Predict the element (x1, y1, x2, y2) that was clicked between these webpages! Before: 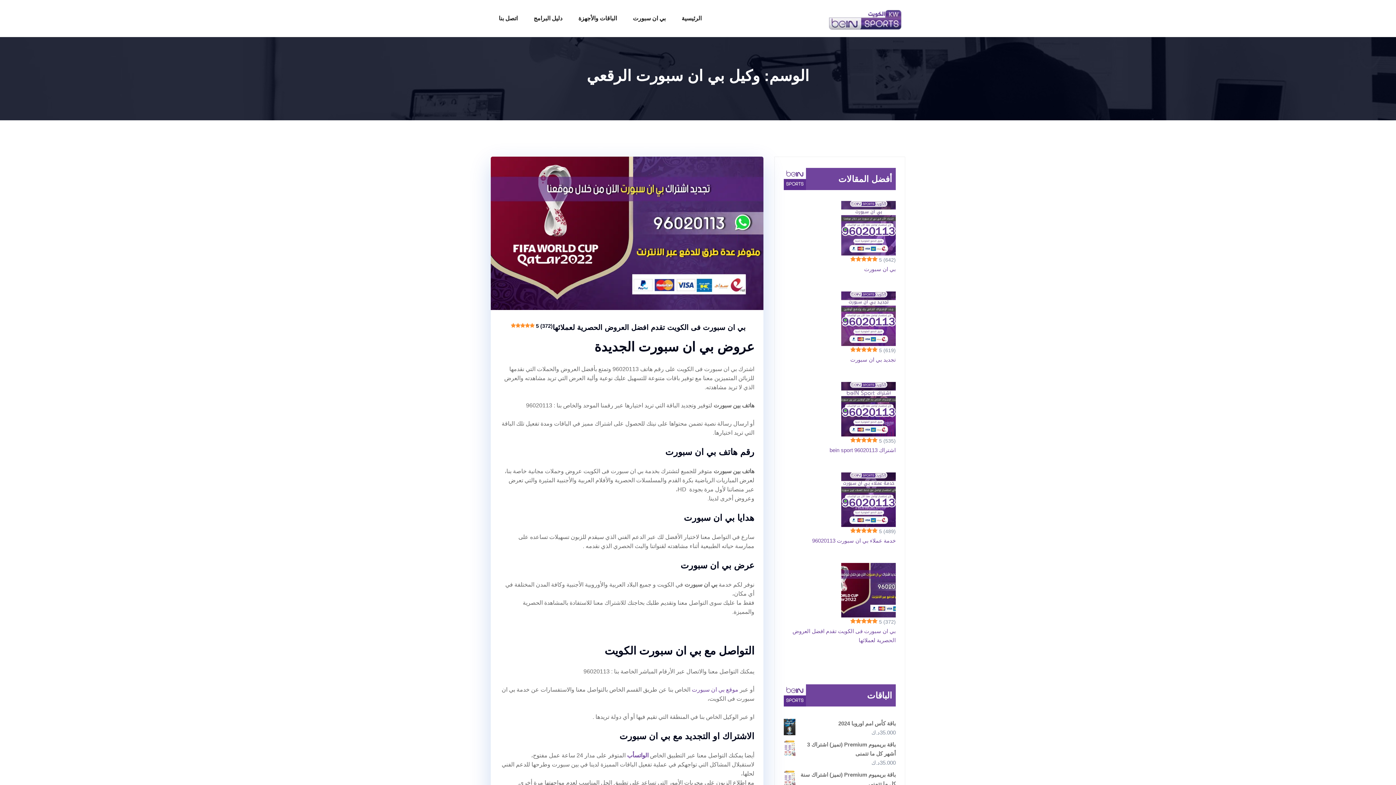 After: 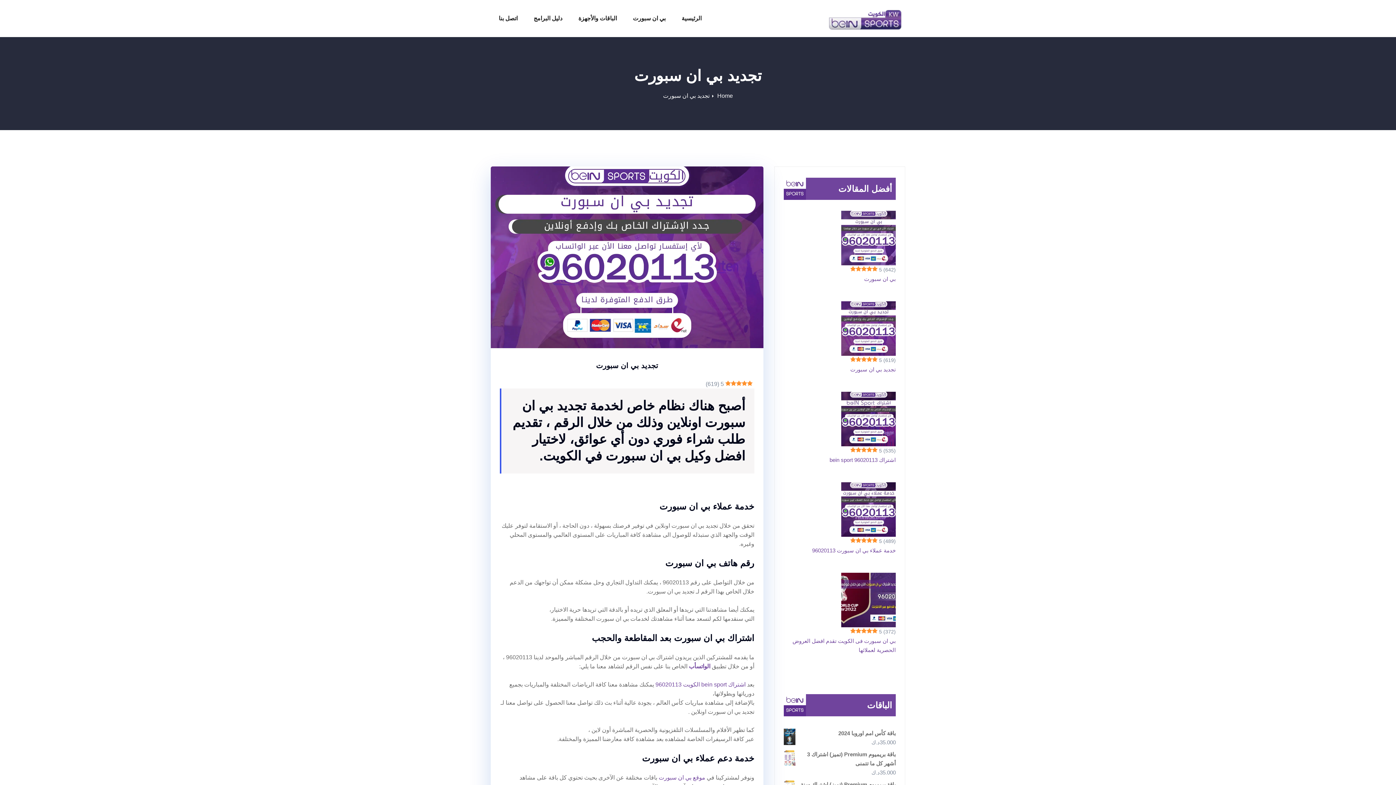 Action: bbox: (784, 291, 896, 346)